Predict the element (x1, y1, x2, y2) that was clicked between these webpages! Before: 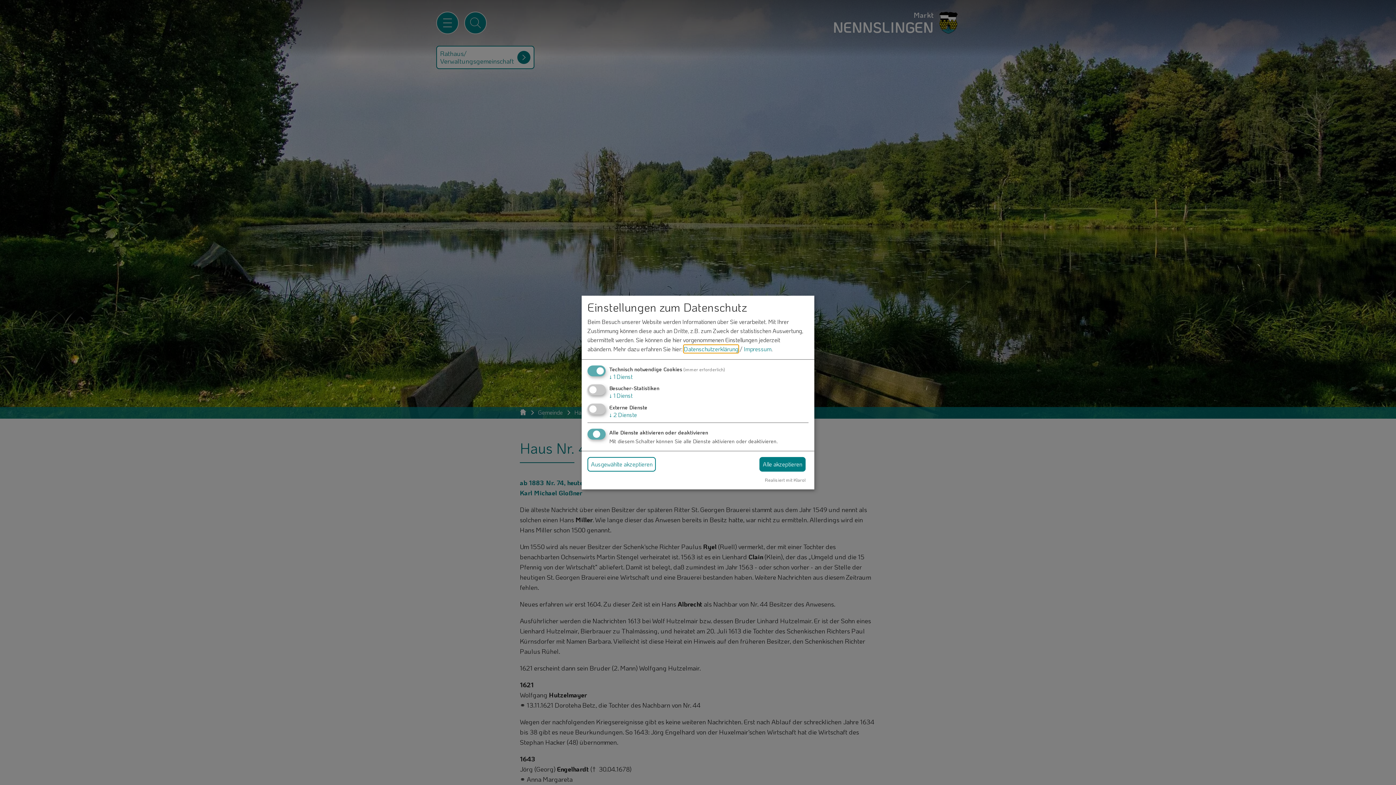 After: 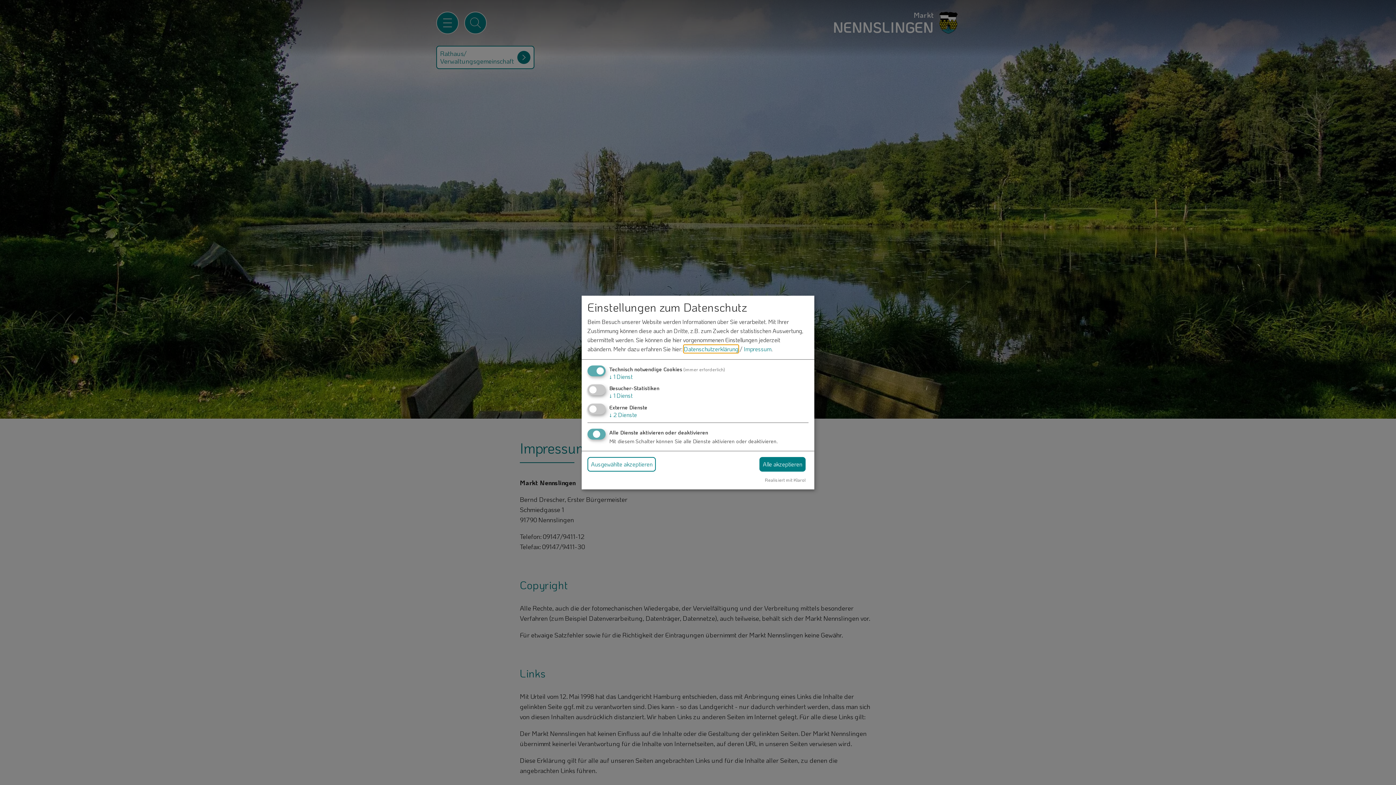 Action: label: Impressum bbox: (744, 345, 771, 353)